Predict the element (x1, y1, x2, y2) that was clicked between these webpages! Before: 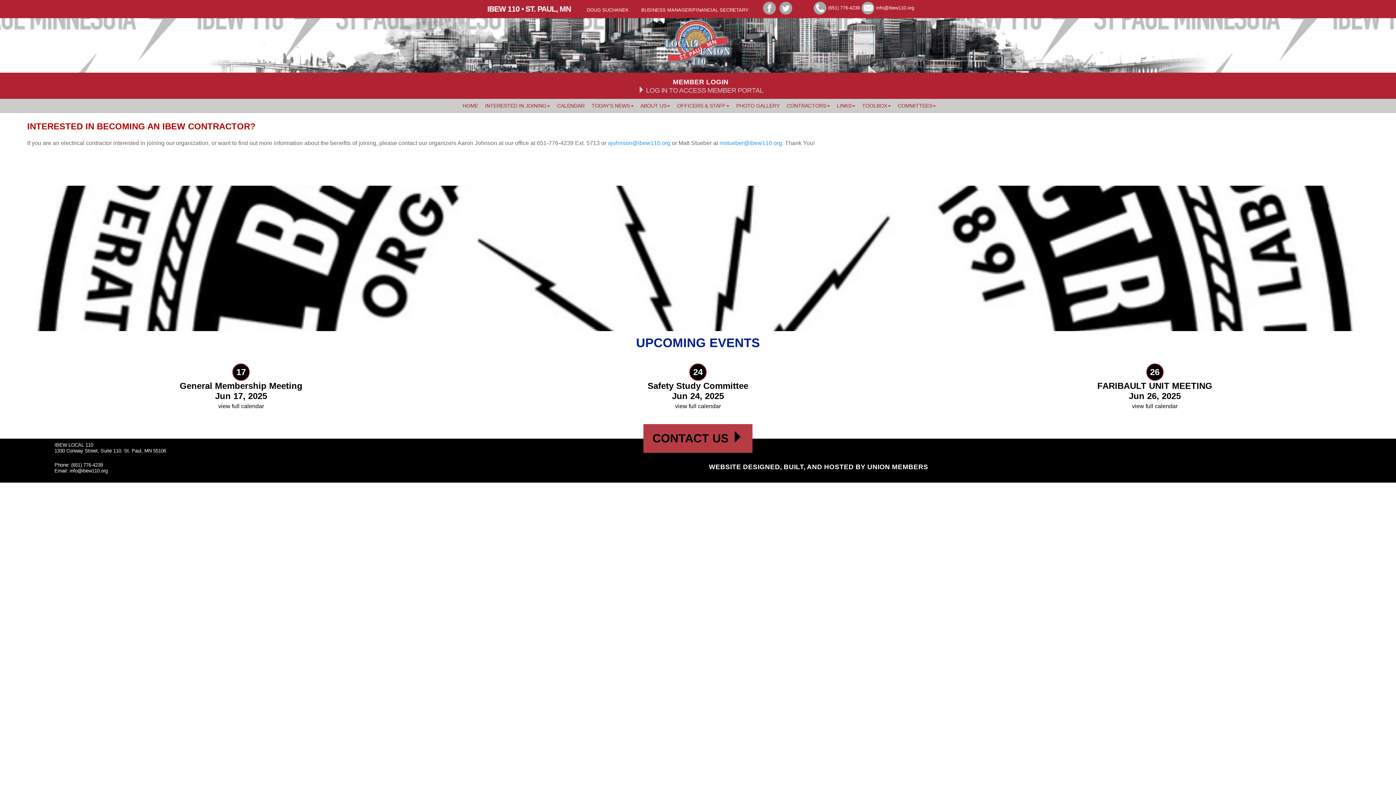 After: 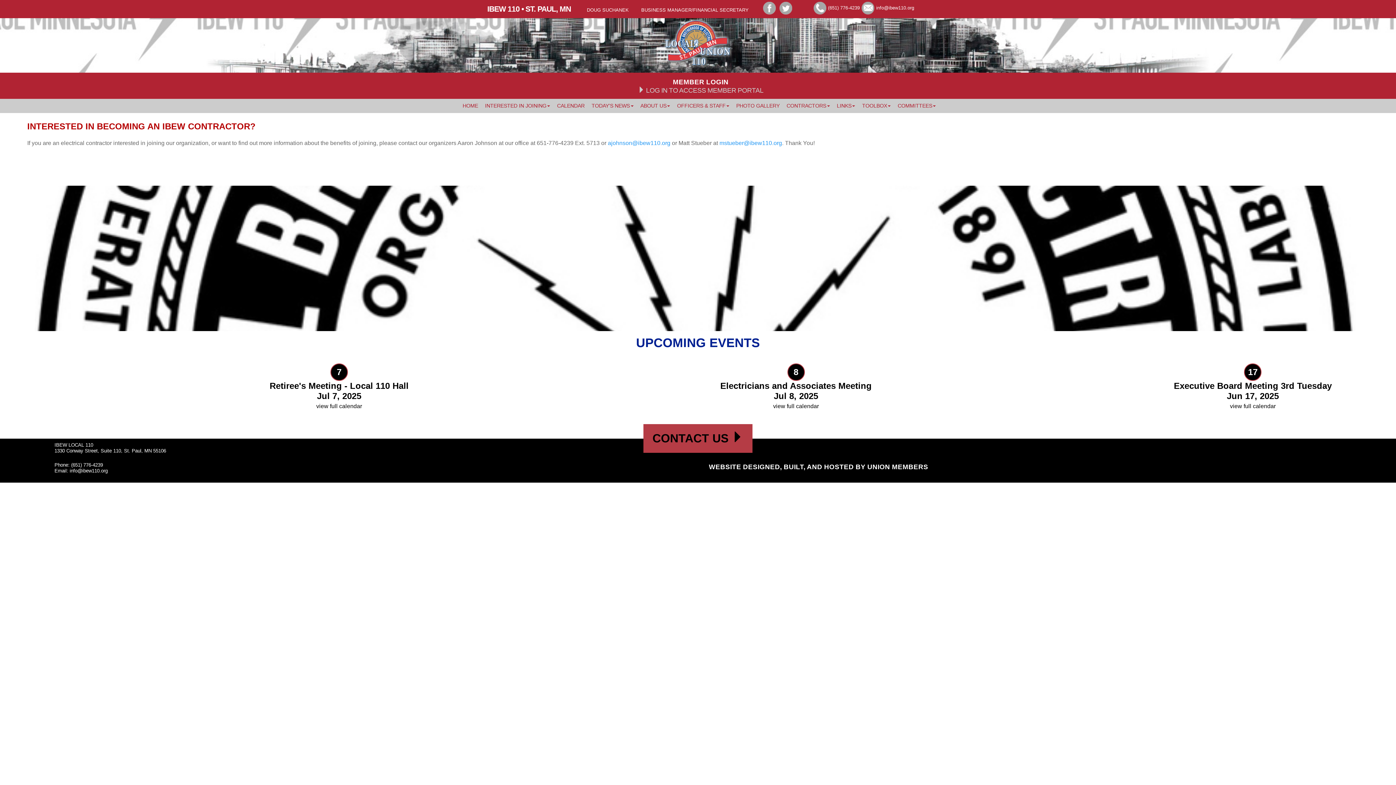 Action: bbox: (828, 5, 860, 10) label: (651) 776-4239